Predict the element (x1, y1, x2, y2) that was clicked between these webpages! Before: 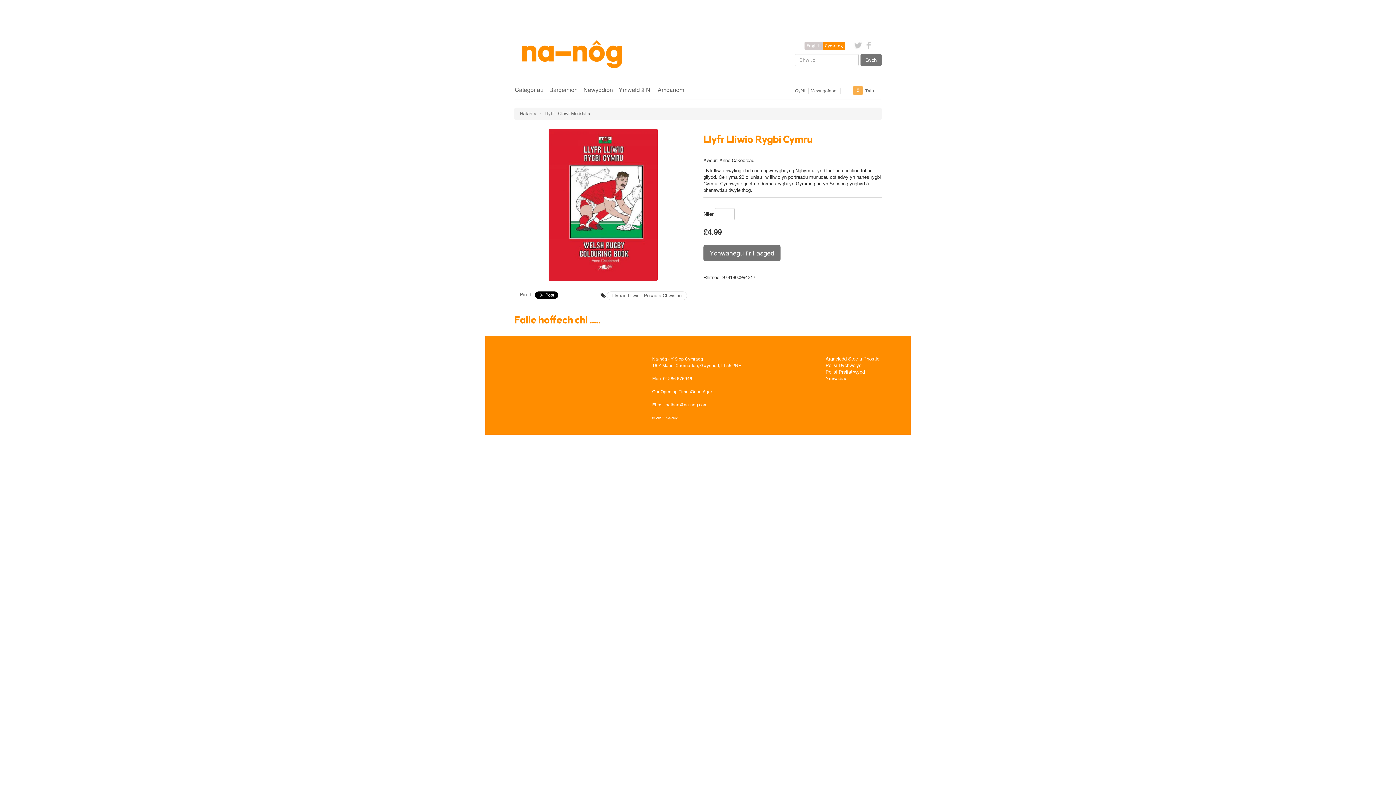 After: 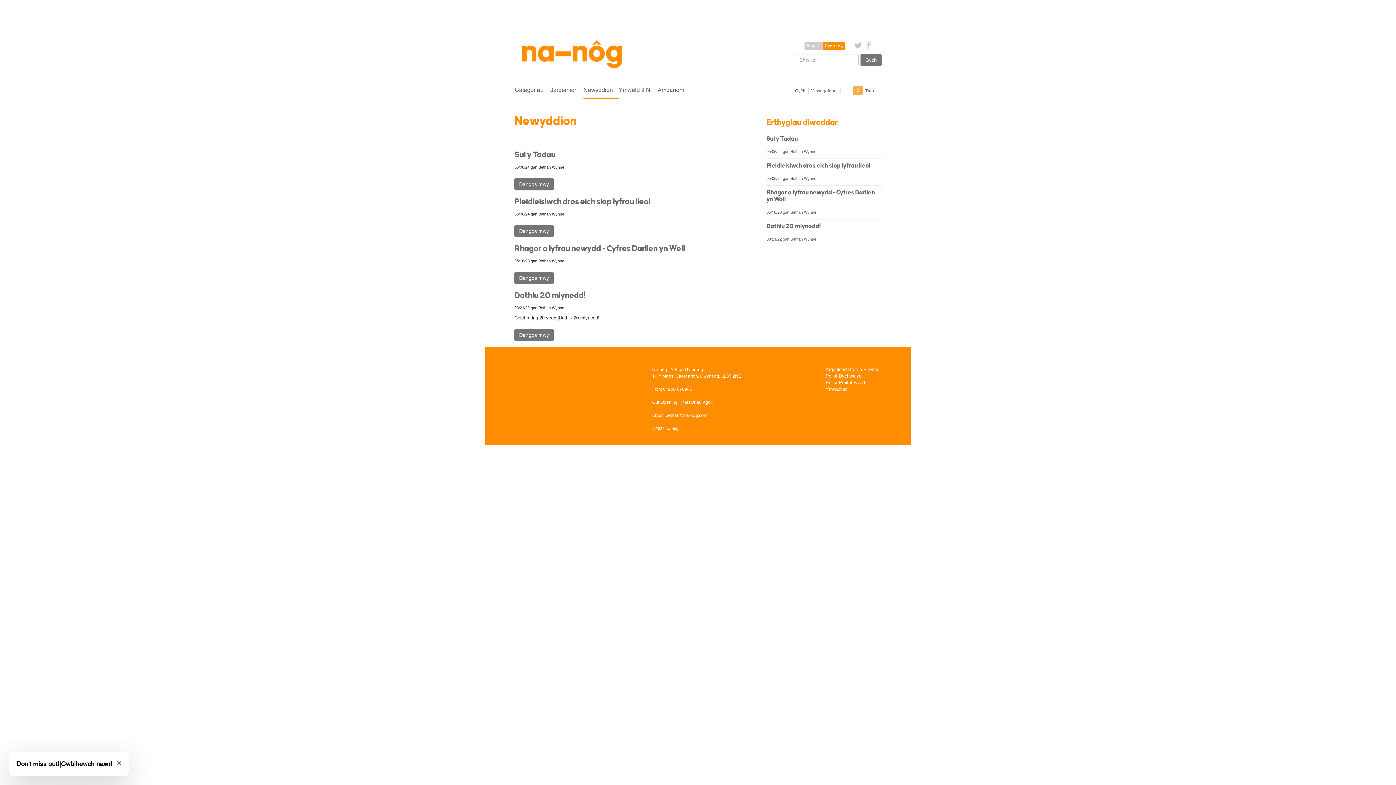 Action: label: Newyddion bbox: (583, 80, 618, 99)